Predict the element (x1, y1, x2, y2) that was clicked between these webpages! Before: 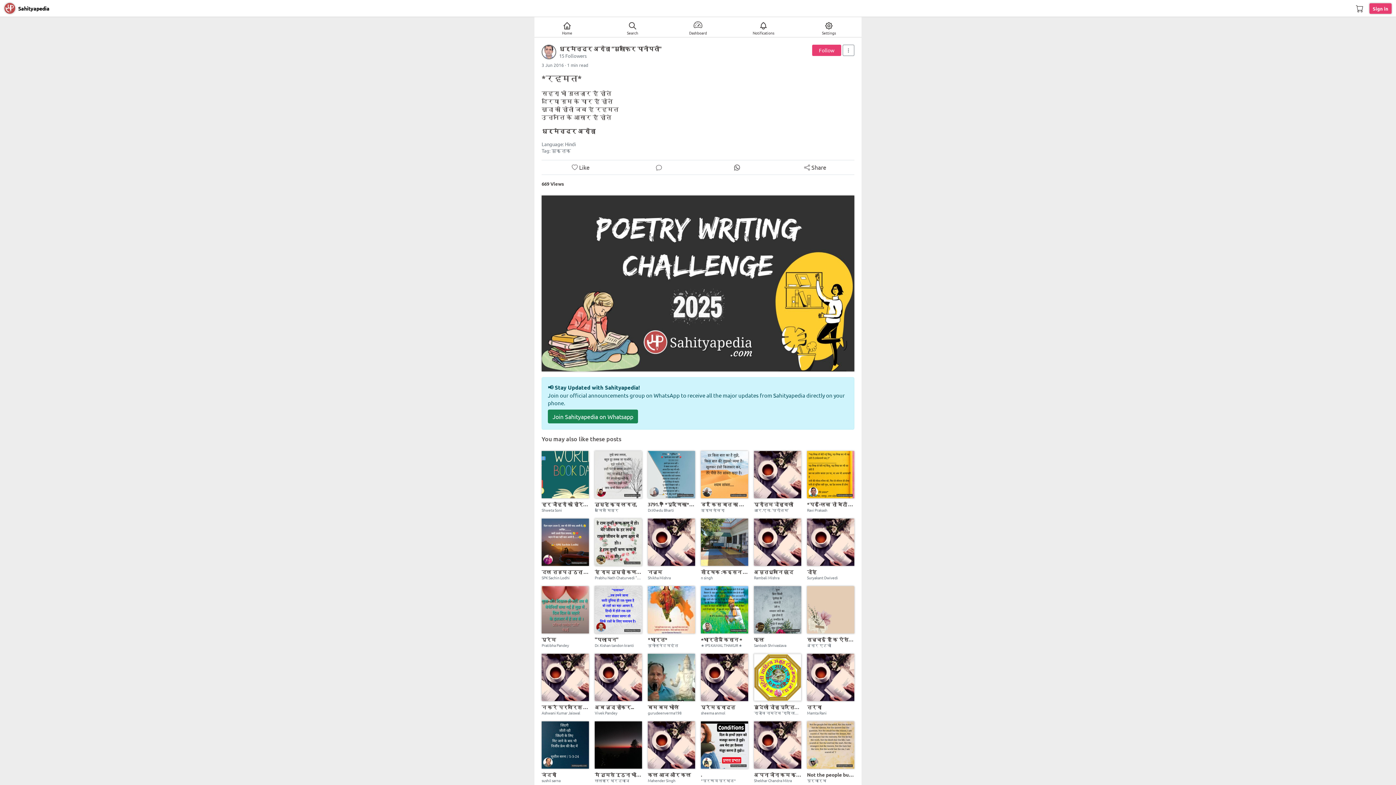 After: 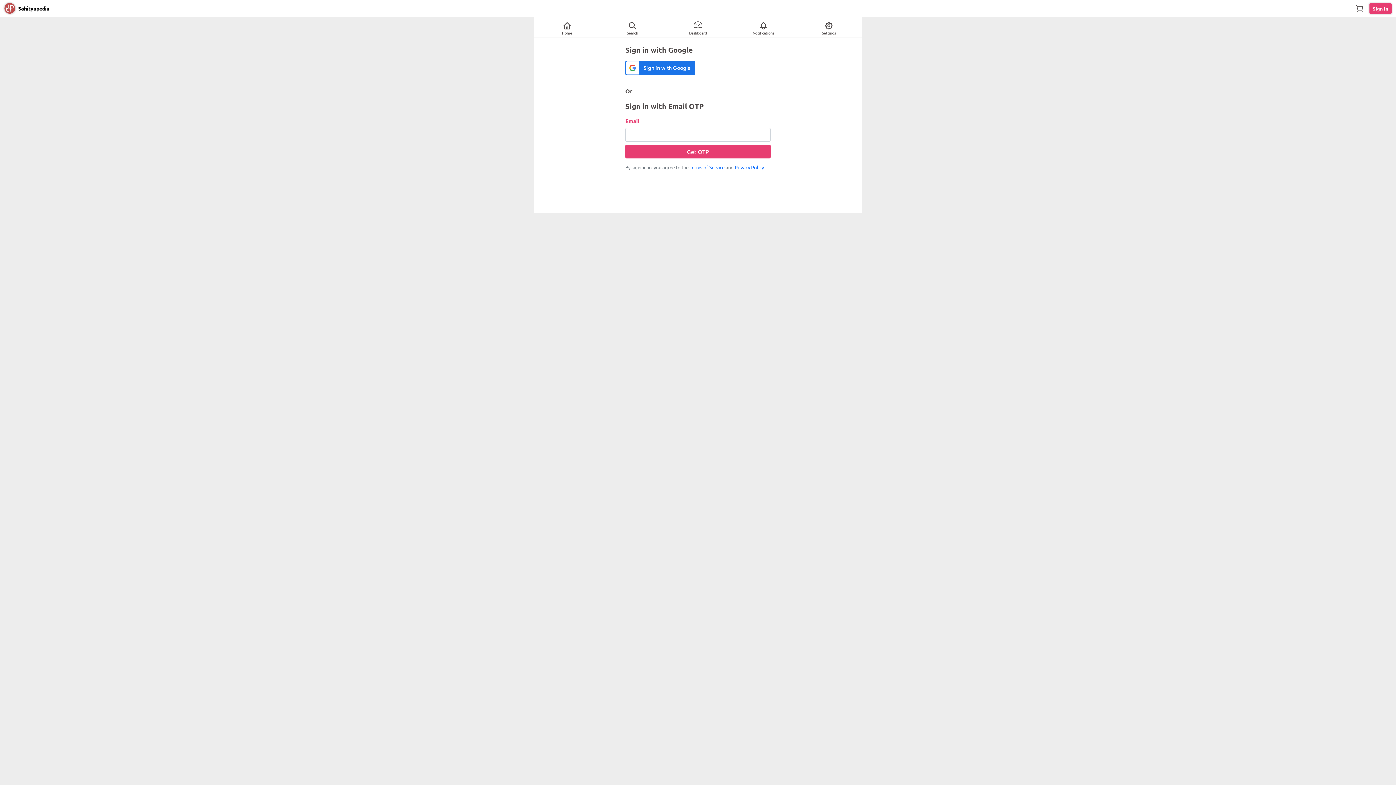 Action: bbox: (730, 17, 796, 37) label: Notifications